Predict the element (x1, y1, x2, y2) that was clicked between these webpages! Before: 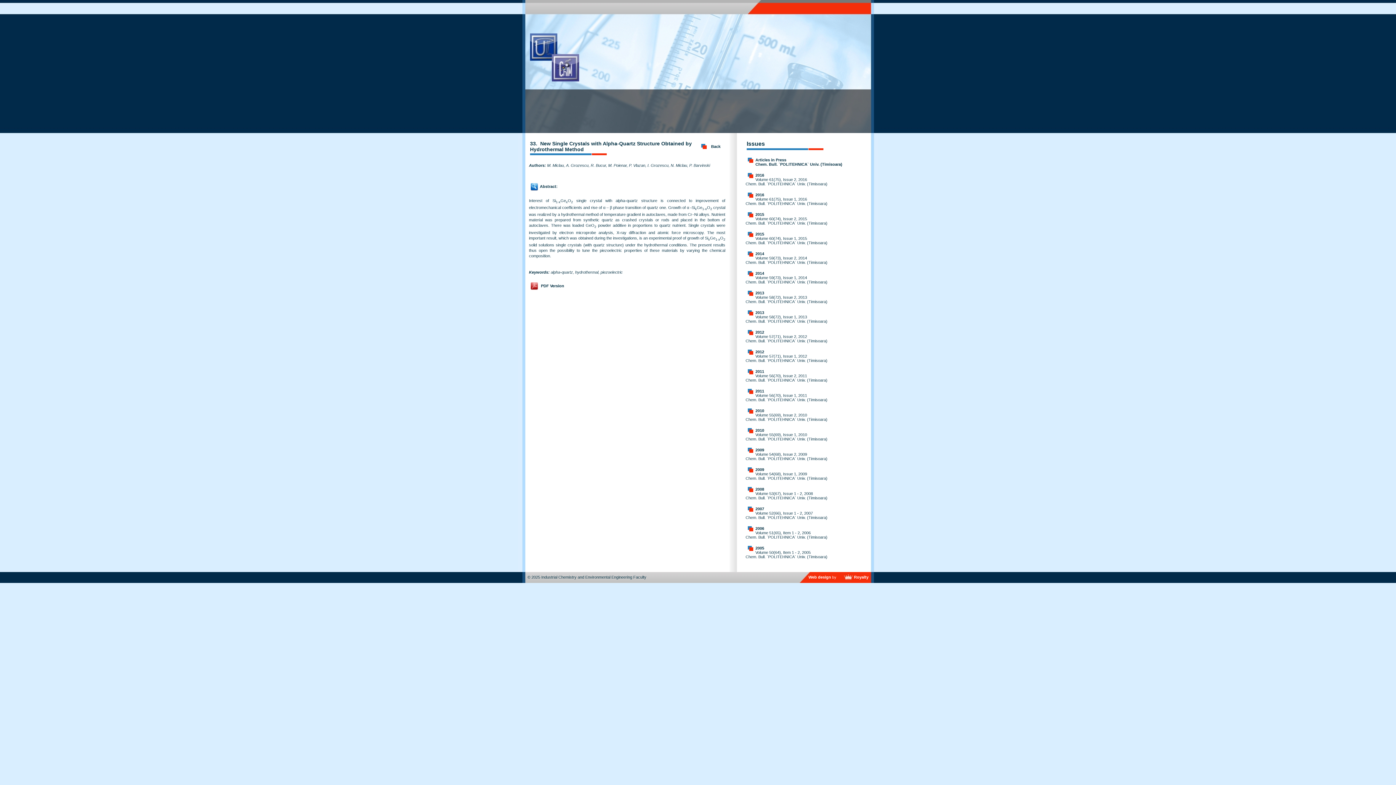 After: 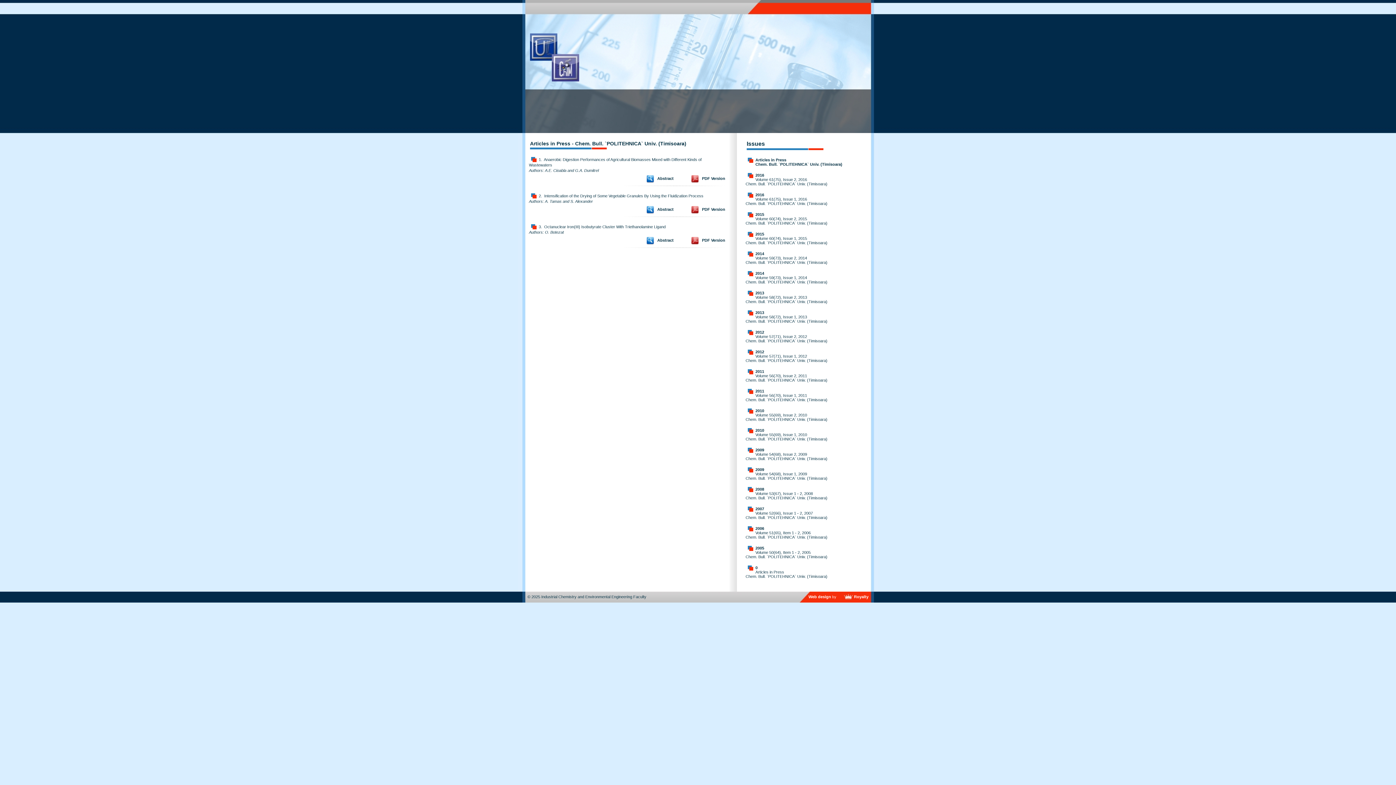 Action: label: Articles in Press
Chem. Bull. `POLITEHNICA` Univ. (Timisoara) bbox: (755, 157, 842, 166)